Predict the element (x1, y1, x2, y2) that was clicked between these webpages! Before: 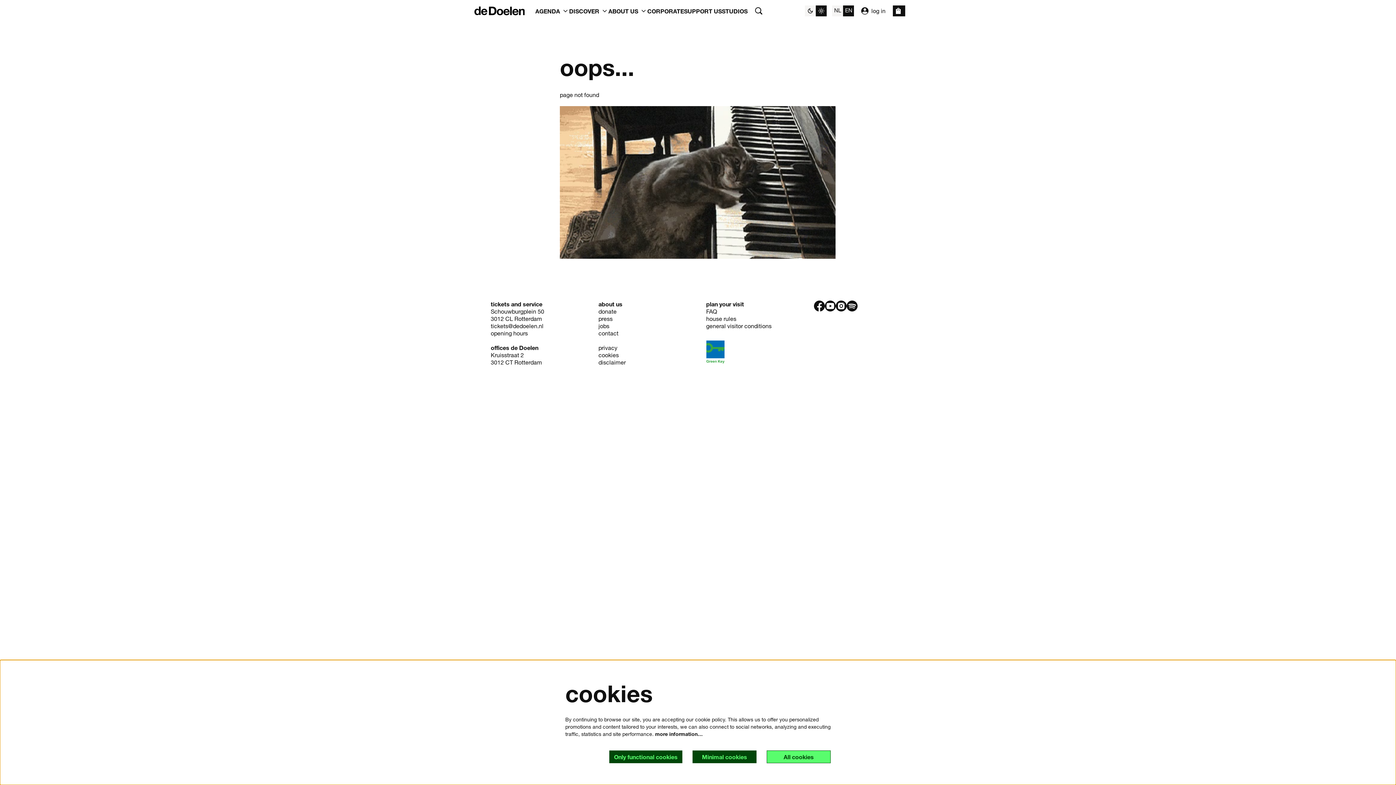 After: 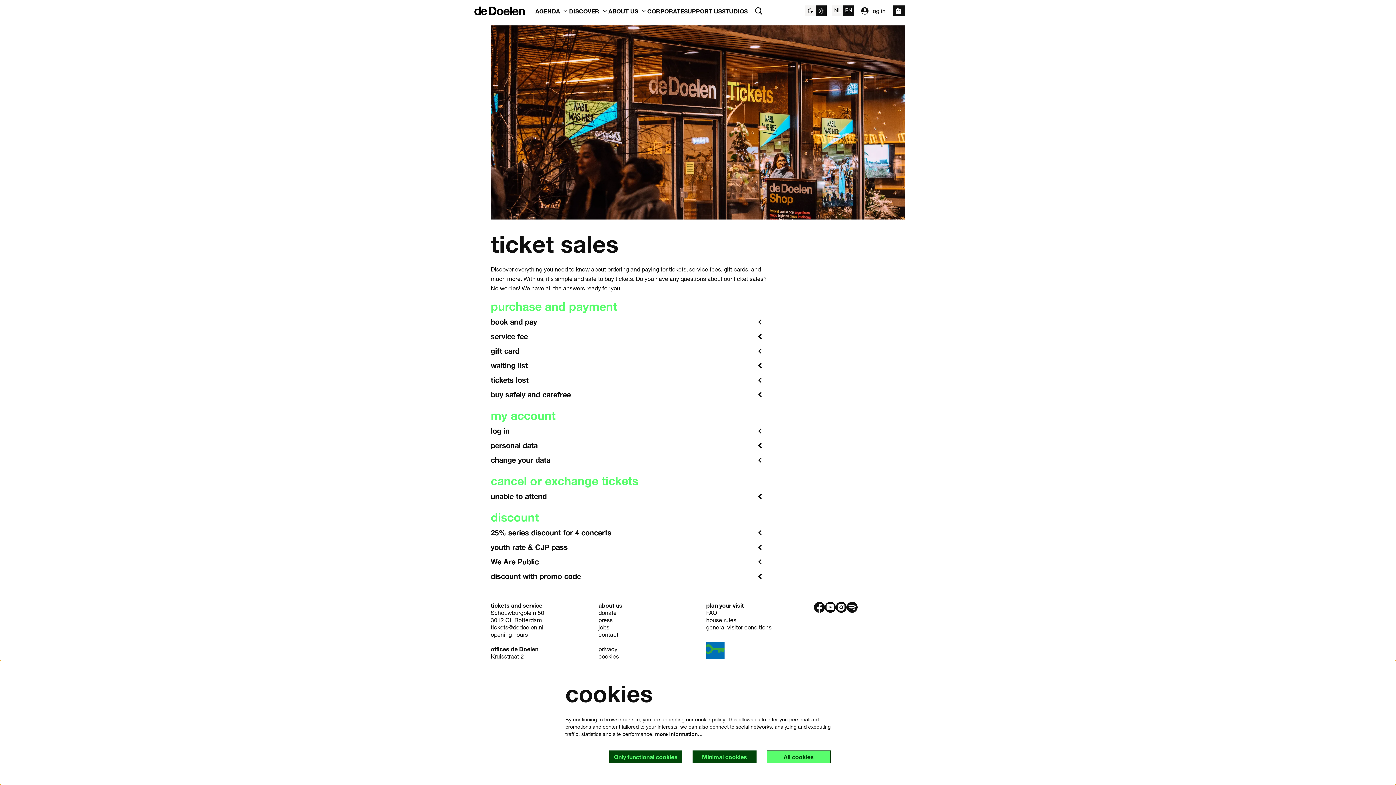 Action: label: tickets and service bbox: (490, 300, 542, 307)